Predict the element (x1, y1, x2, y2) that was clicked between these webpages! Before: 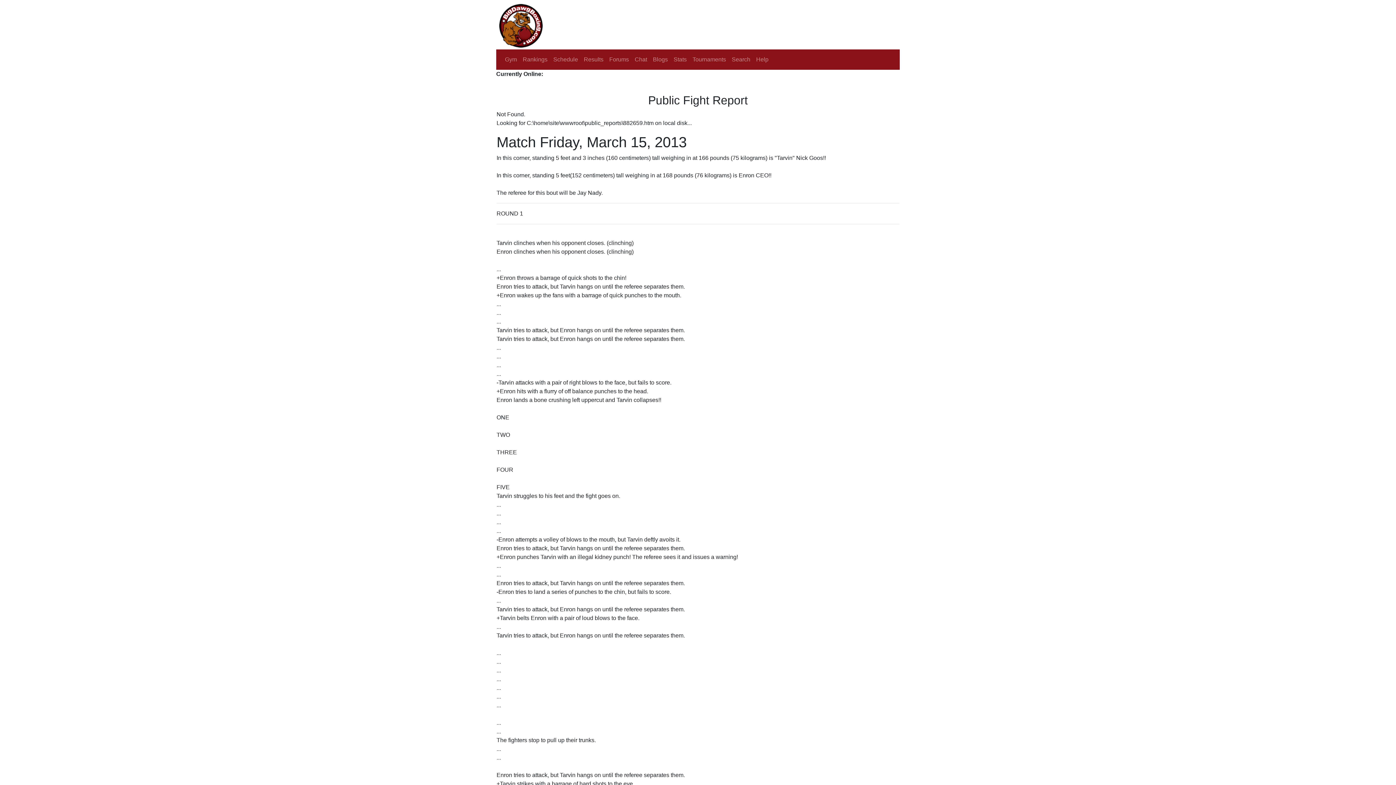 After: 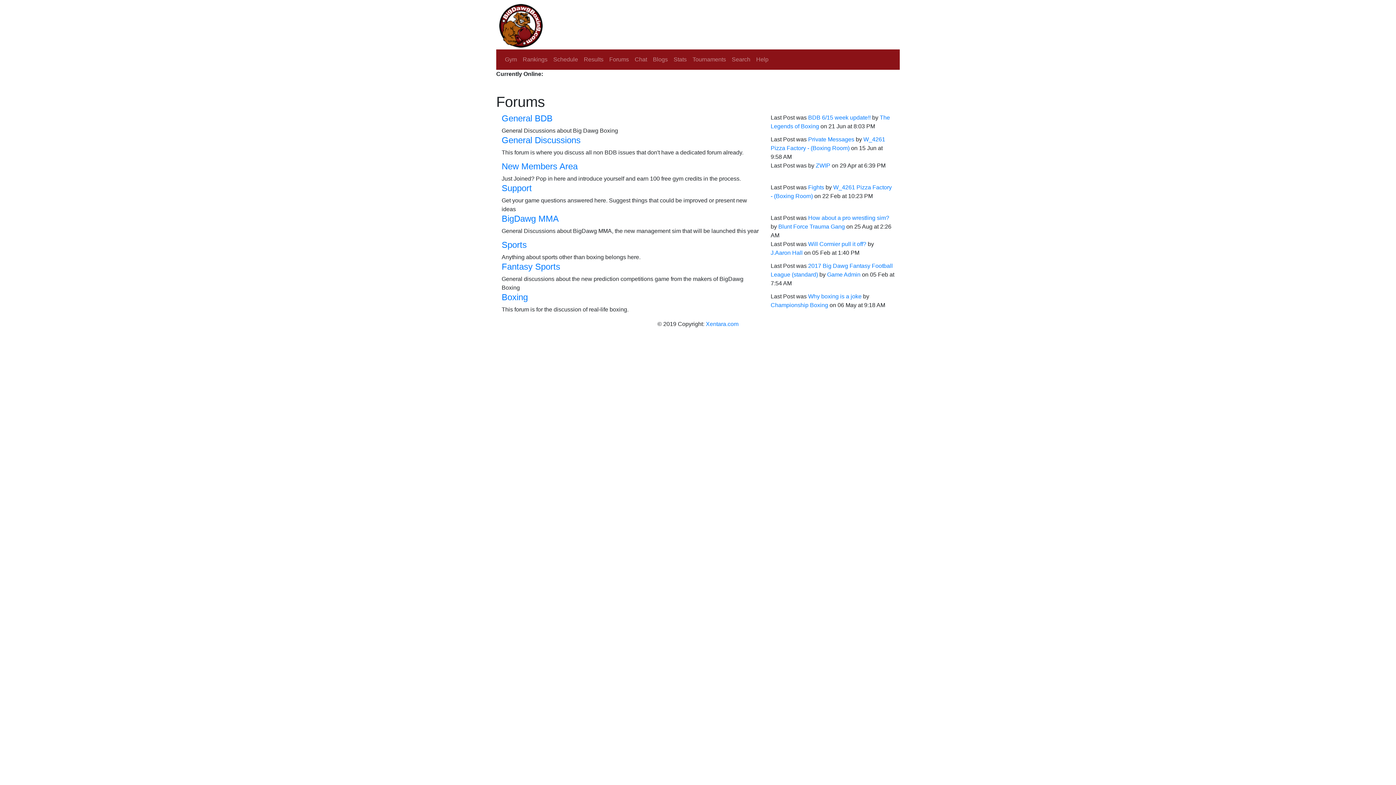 Action: label: Forums bbox: (606, 52, 632, 66)